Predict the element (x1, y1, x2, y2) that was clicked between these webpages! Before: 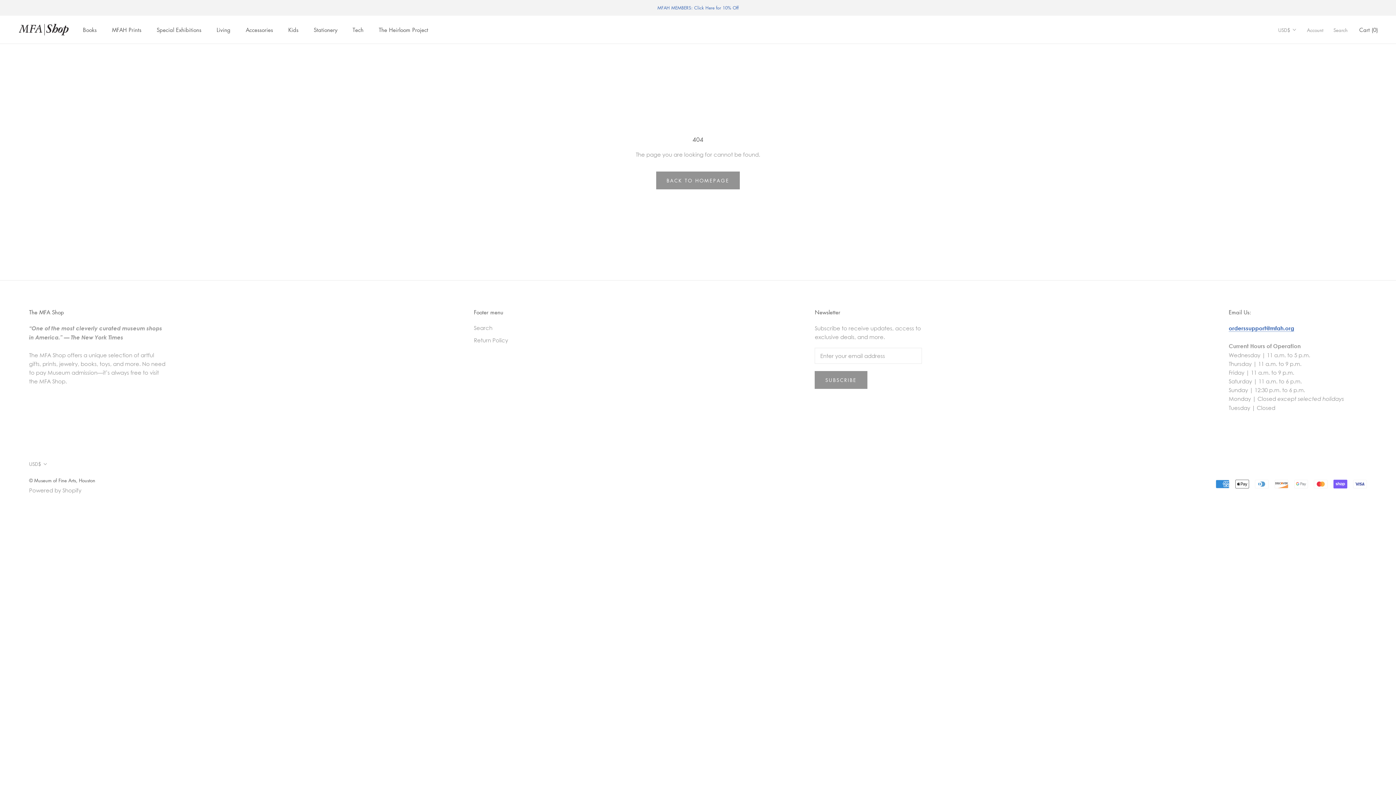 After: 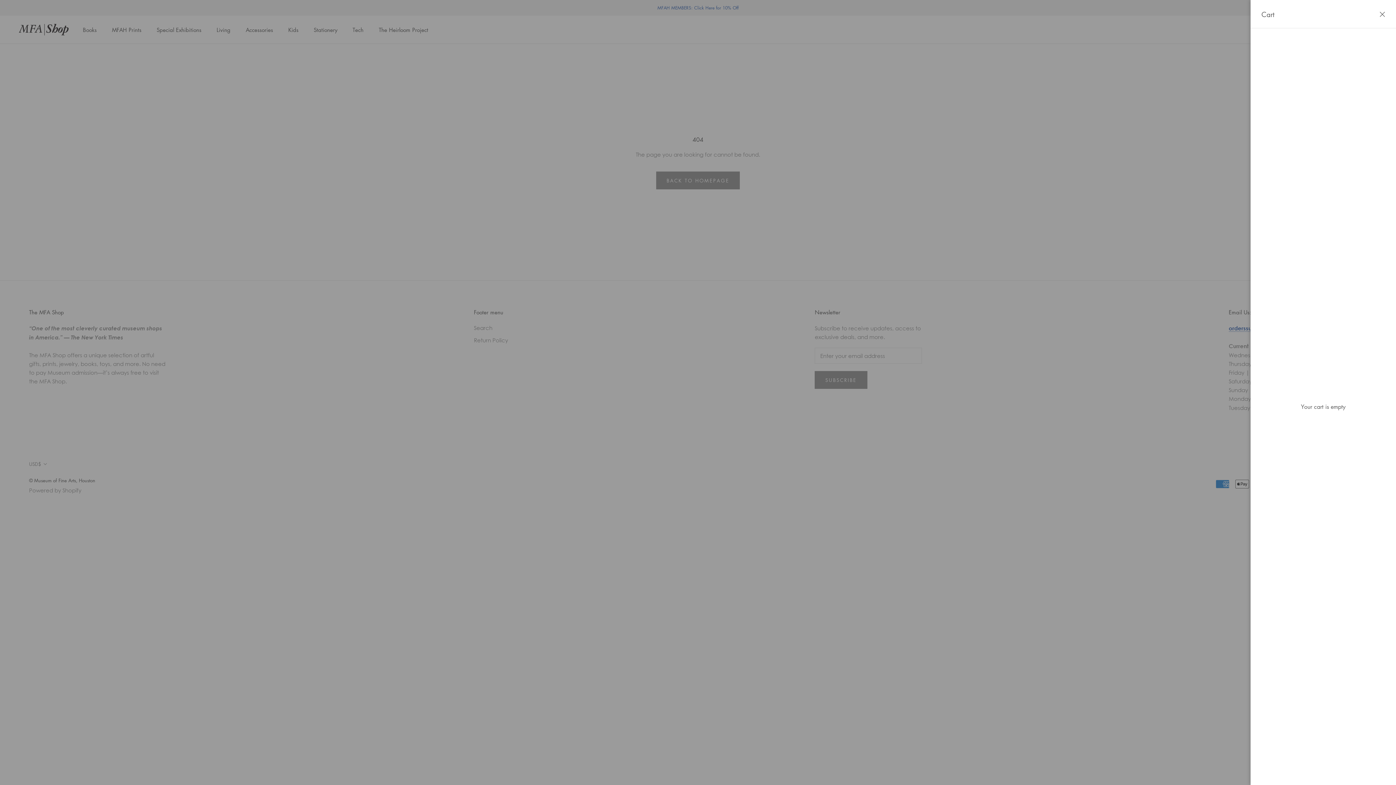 Action: bbox: (1359, 26, 1378, 33) label: Open cart